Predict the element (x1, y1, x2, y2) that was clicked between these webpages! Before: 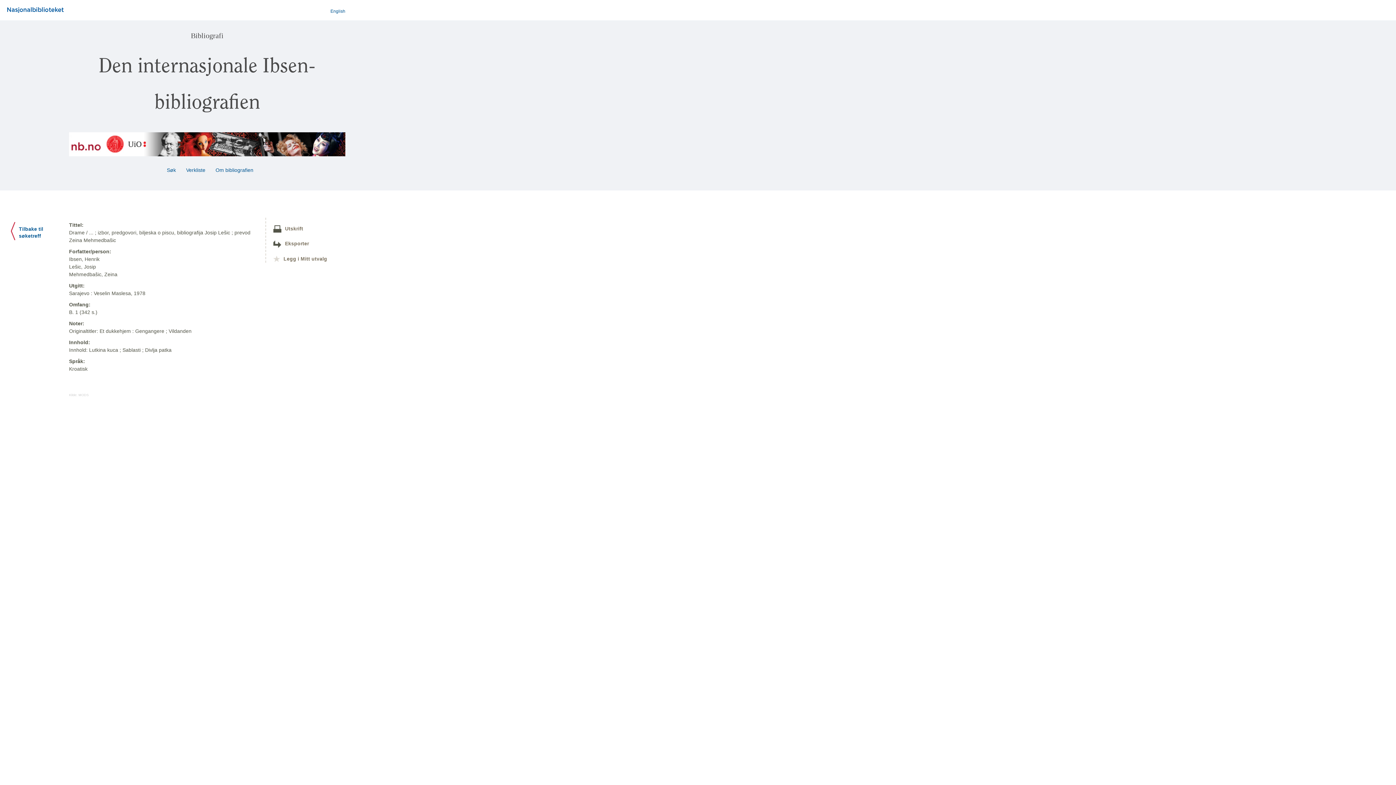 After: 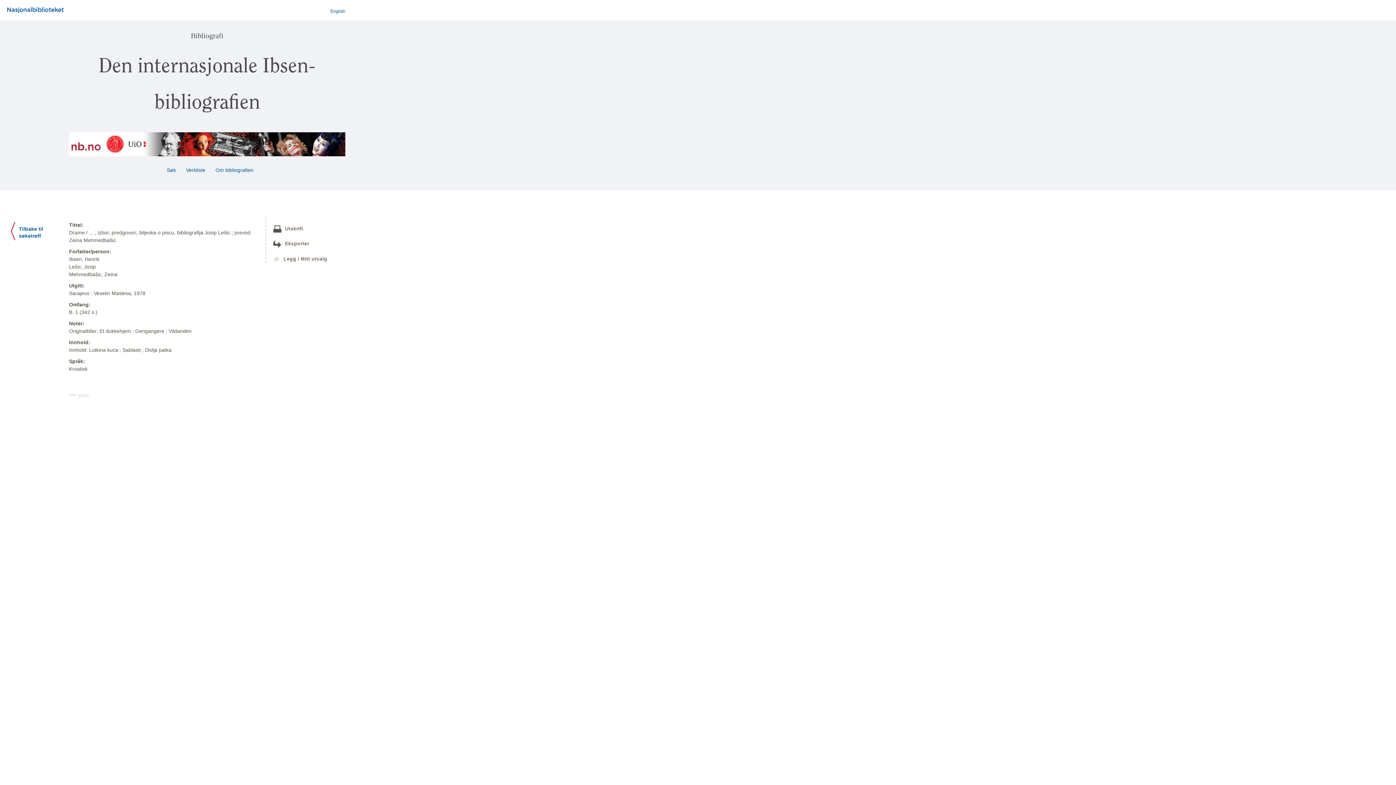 Action: bbox: (78, 393, 88, 397) label: MODS